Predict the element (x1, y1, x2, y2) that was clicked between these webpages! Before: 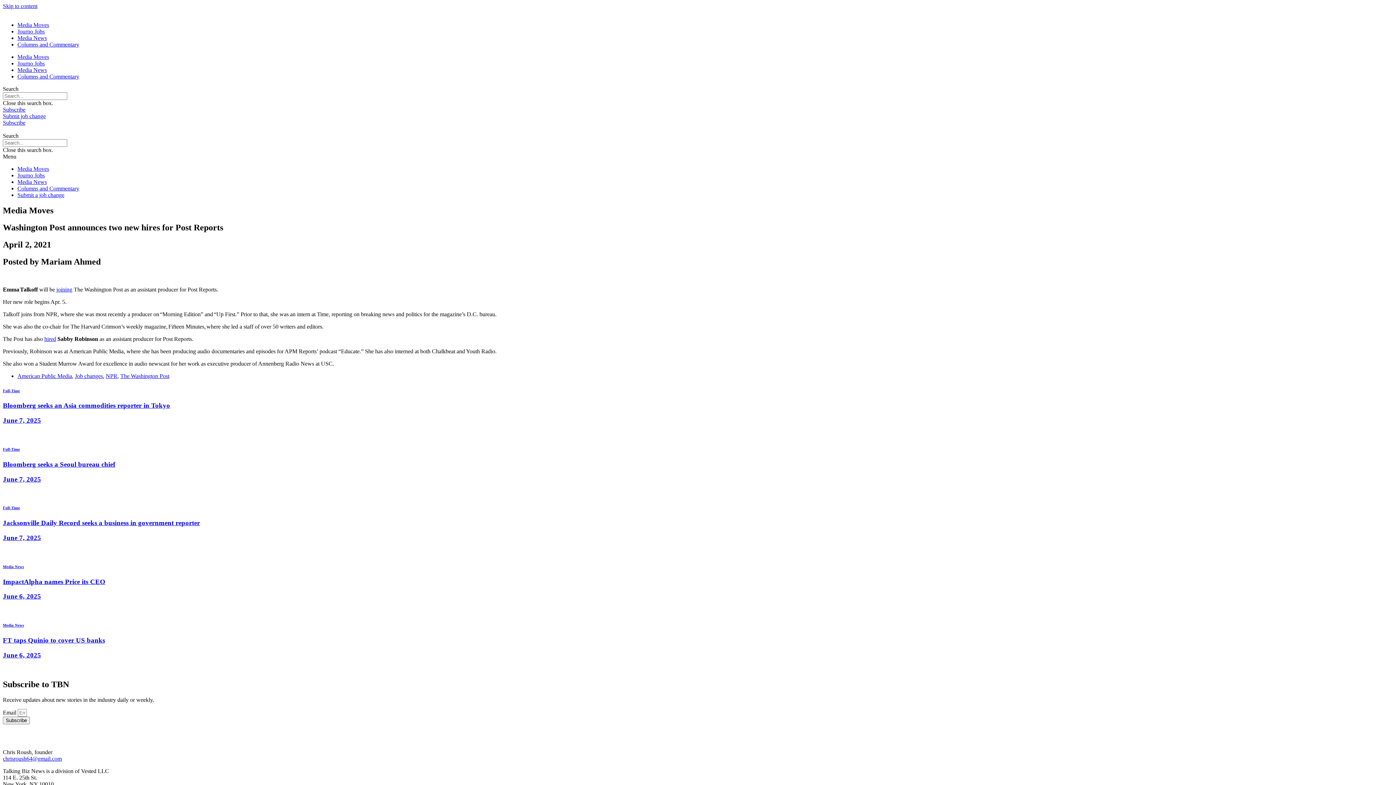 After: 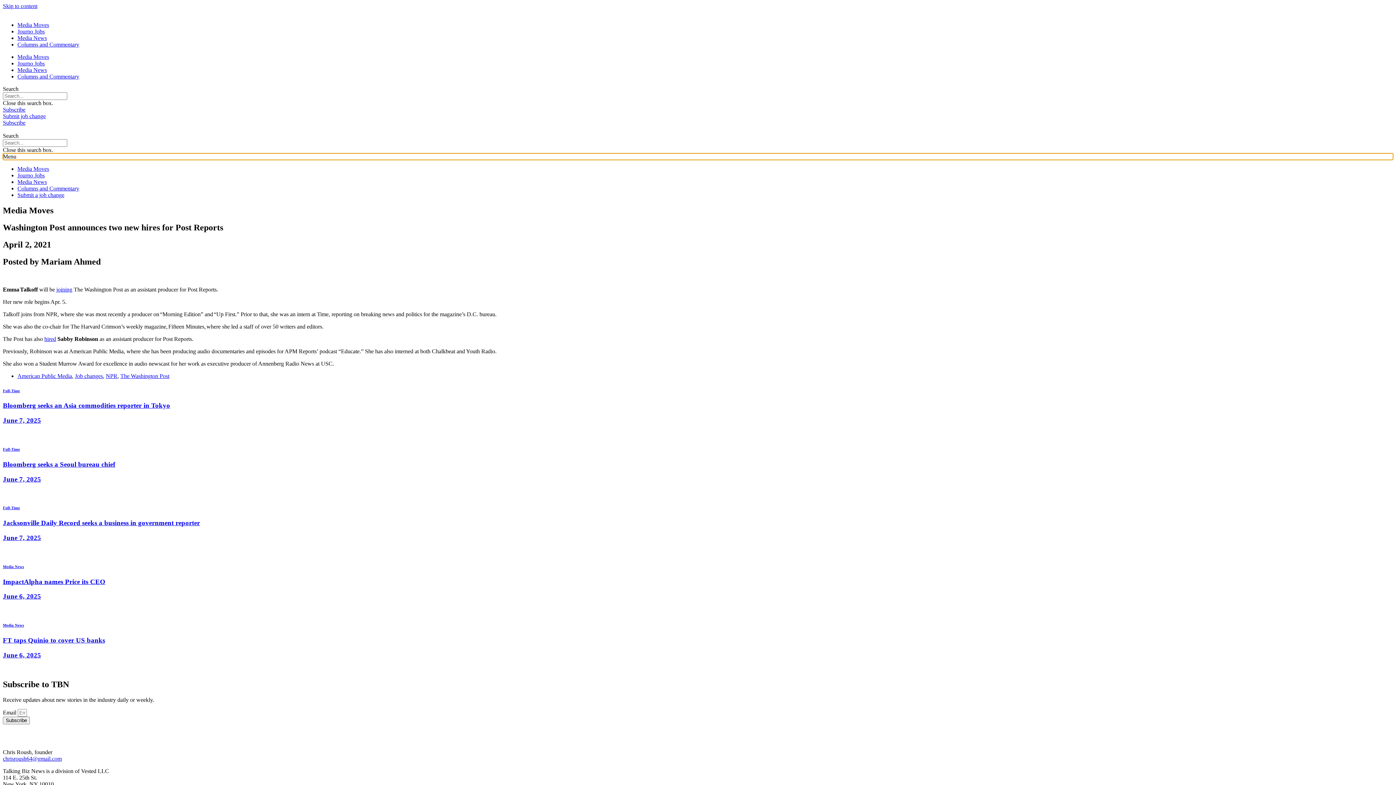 Action: bbox: (2, 153, 1393, 160) label: Menu Toggle